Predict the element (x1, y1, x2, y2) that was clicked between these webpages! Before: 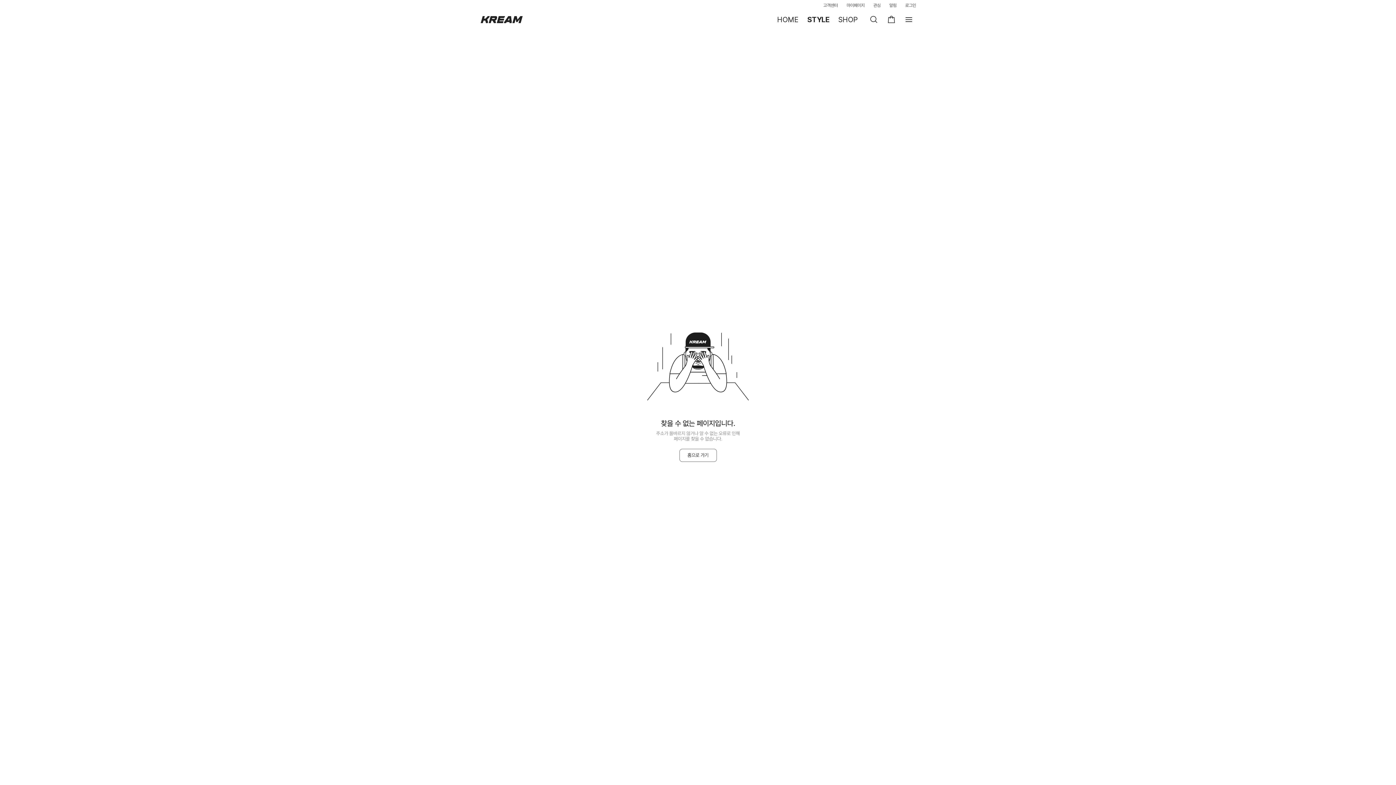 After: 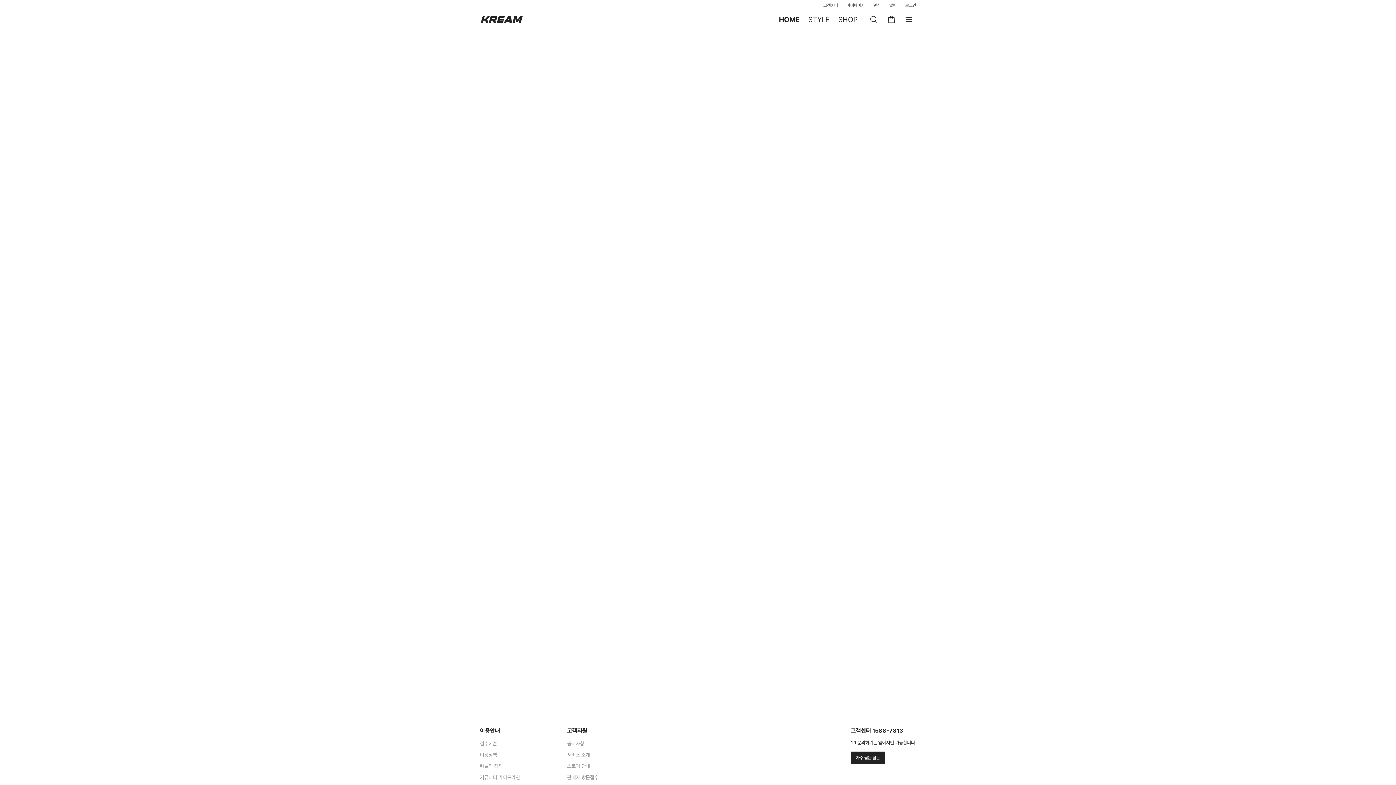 Action: bbox: (807, 15, 829, 24) label: STYLE